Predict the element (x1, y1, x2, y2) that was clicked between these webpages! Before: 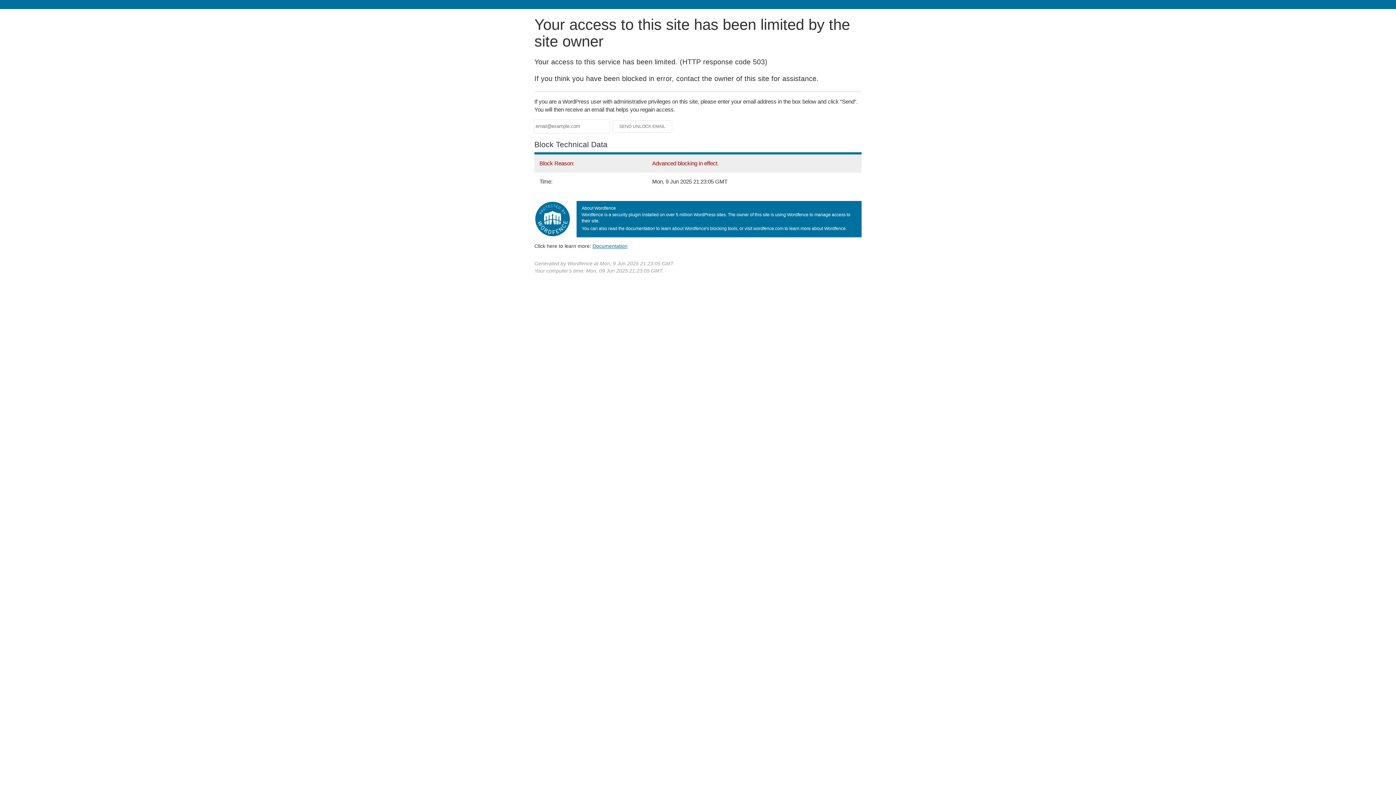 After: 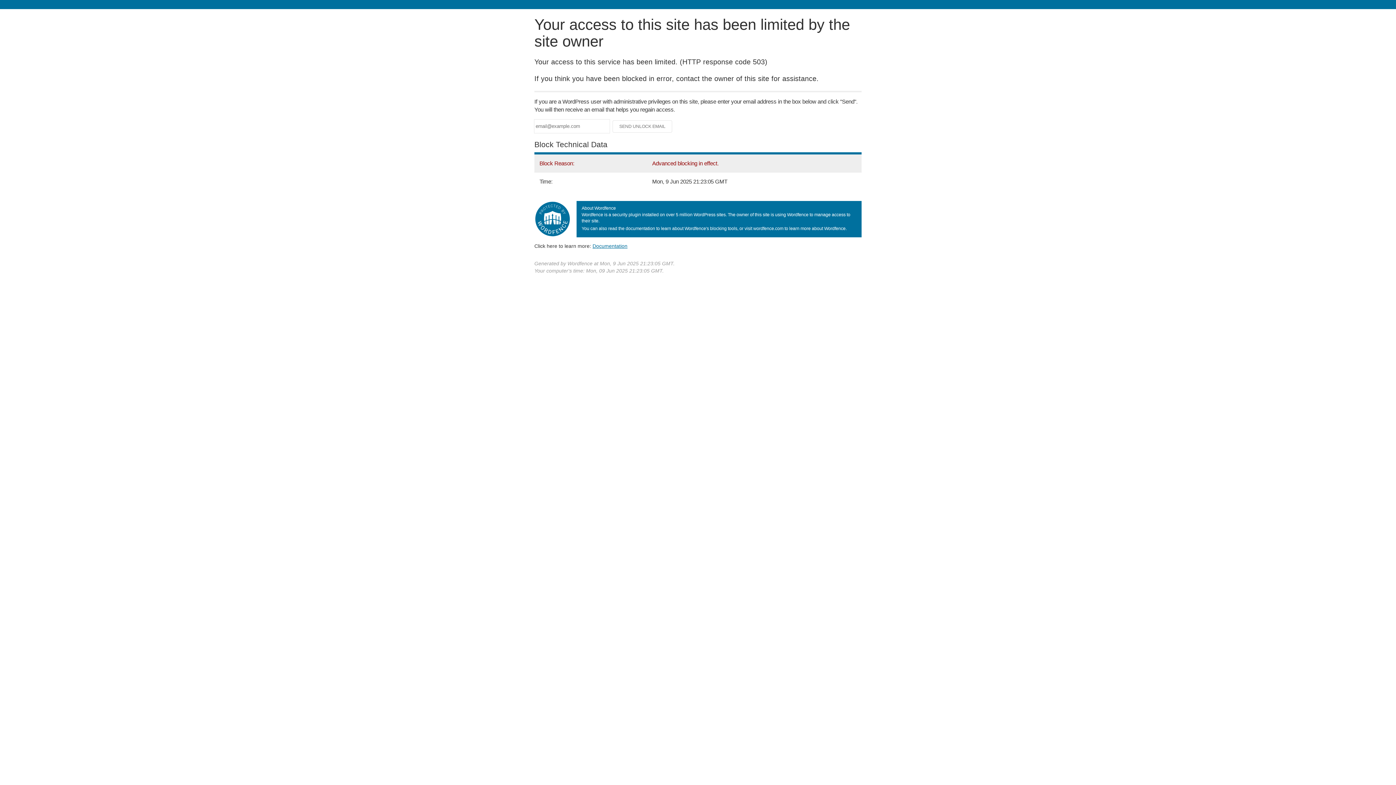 Action: bbox: (592, 243, 627, 248) label: Documentation